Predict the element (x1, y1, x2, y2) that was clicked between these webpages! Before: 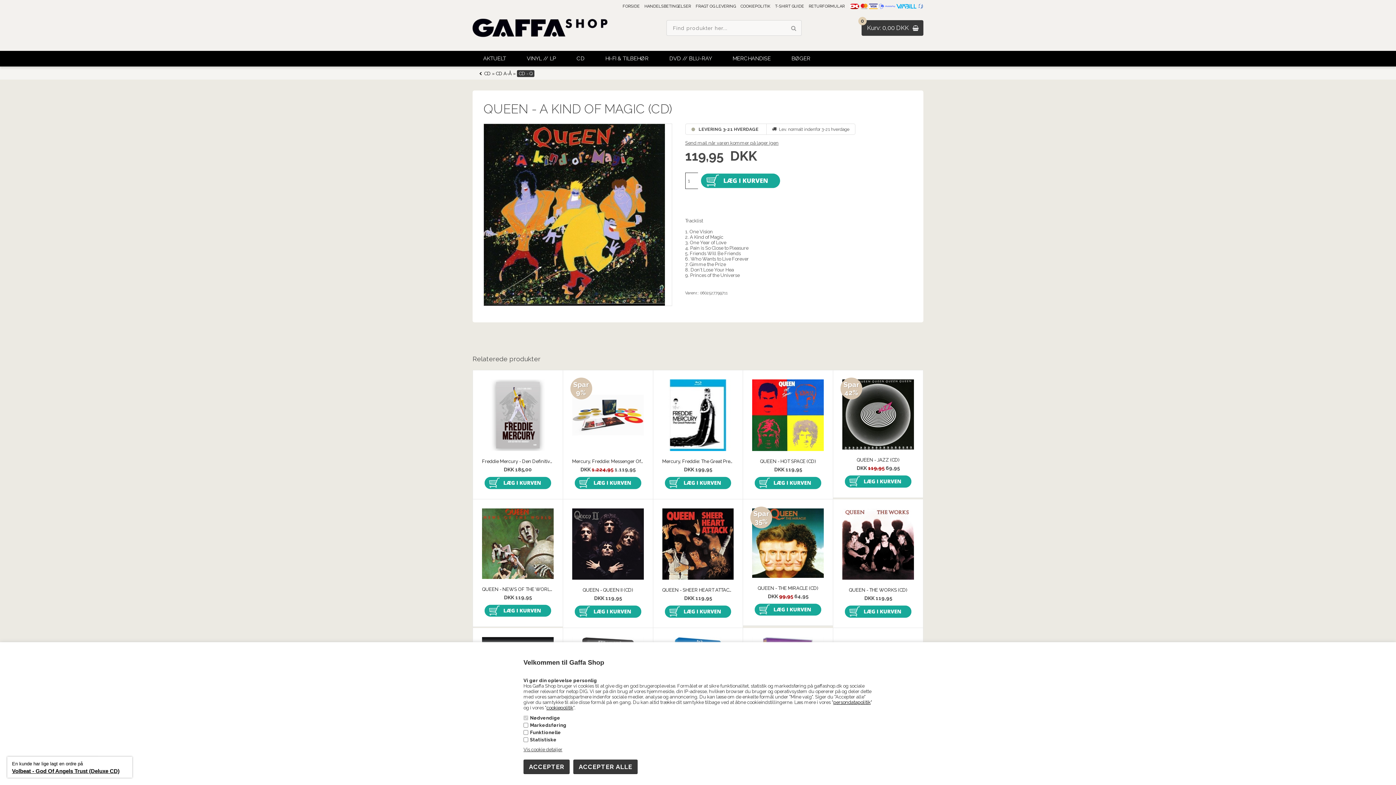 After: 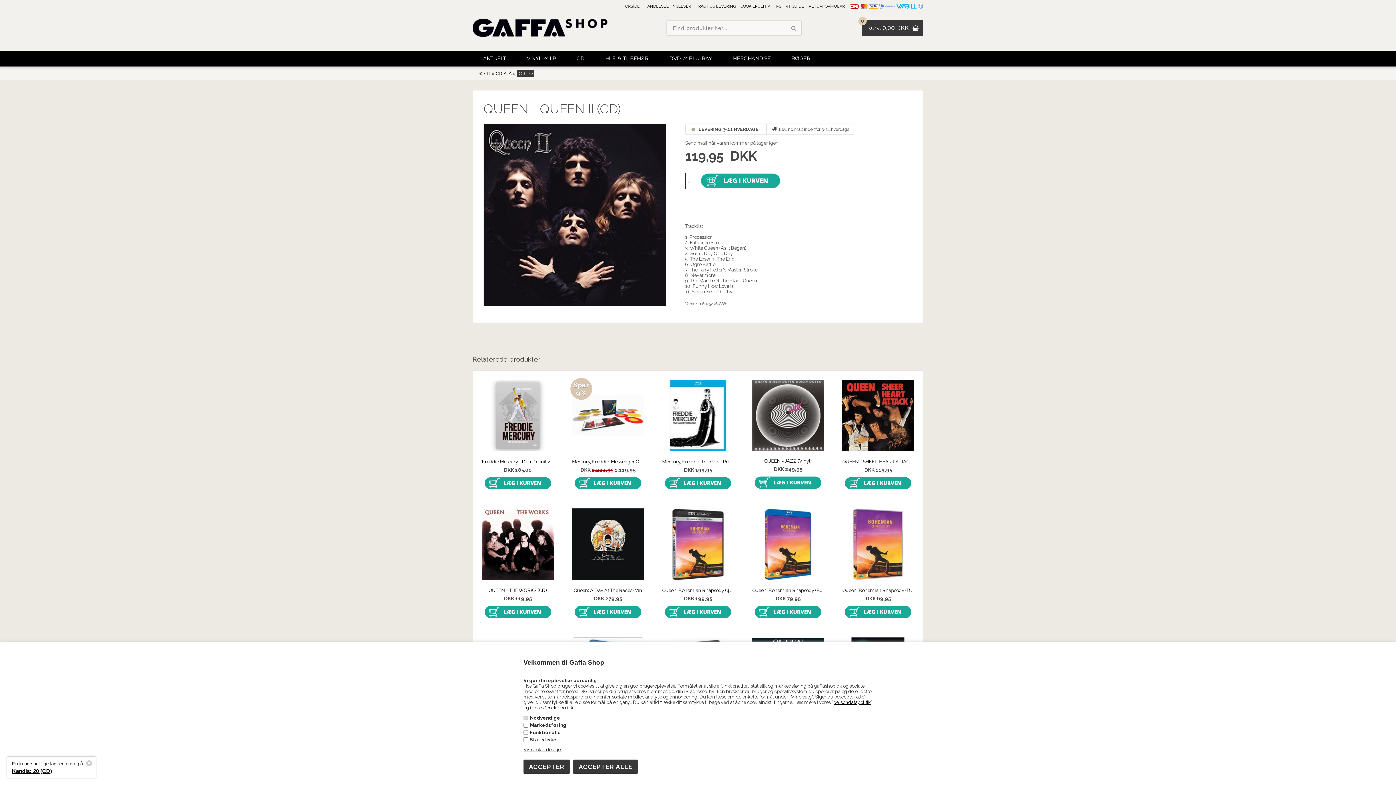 Action: bbox: (572, 575, 643, 581)